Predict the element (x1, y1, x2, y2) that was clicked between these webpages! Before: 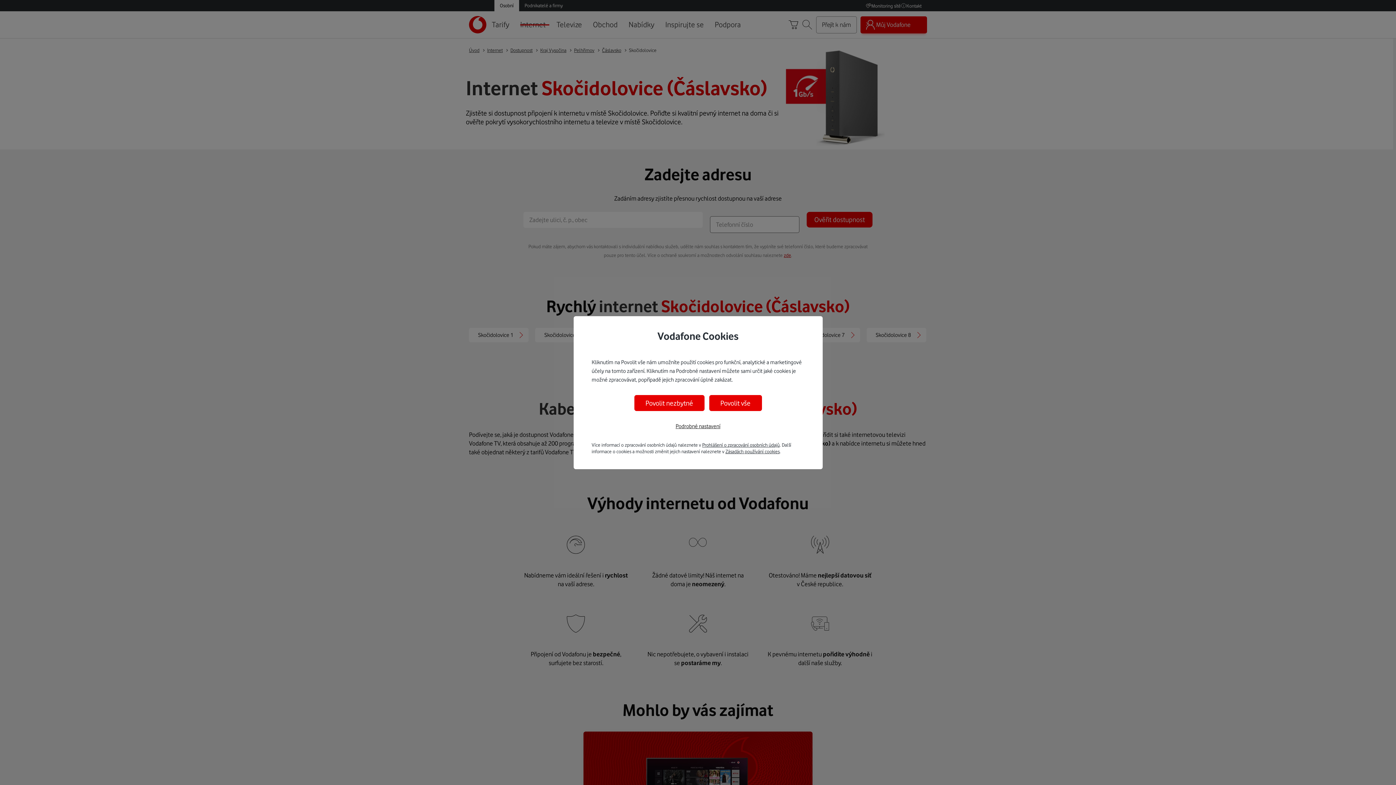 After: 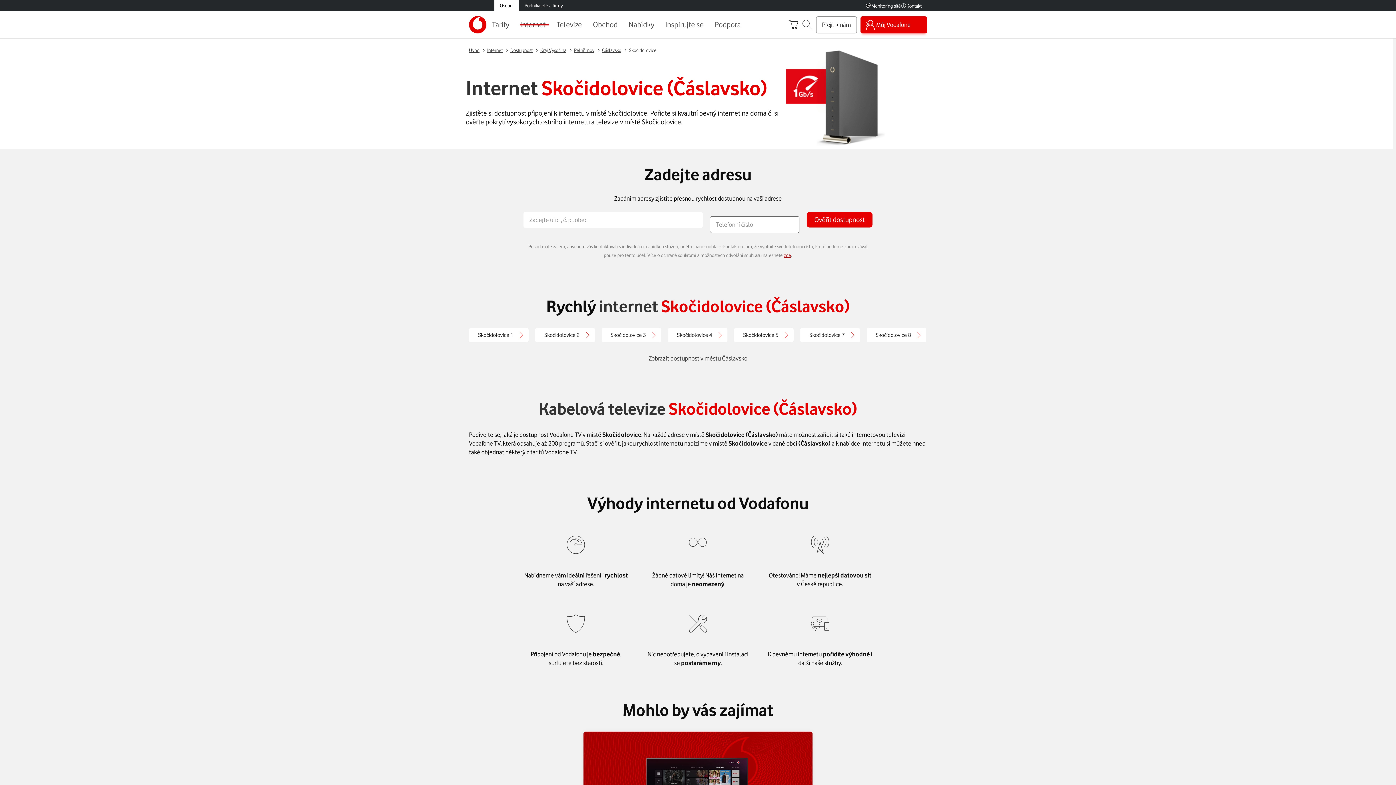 Action: label: Povolit vše bbox: (709, 395, 762, 411)